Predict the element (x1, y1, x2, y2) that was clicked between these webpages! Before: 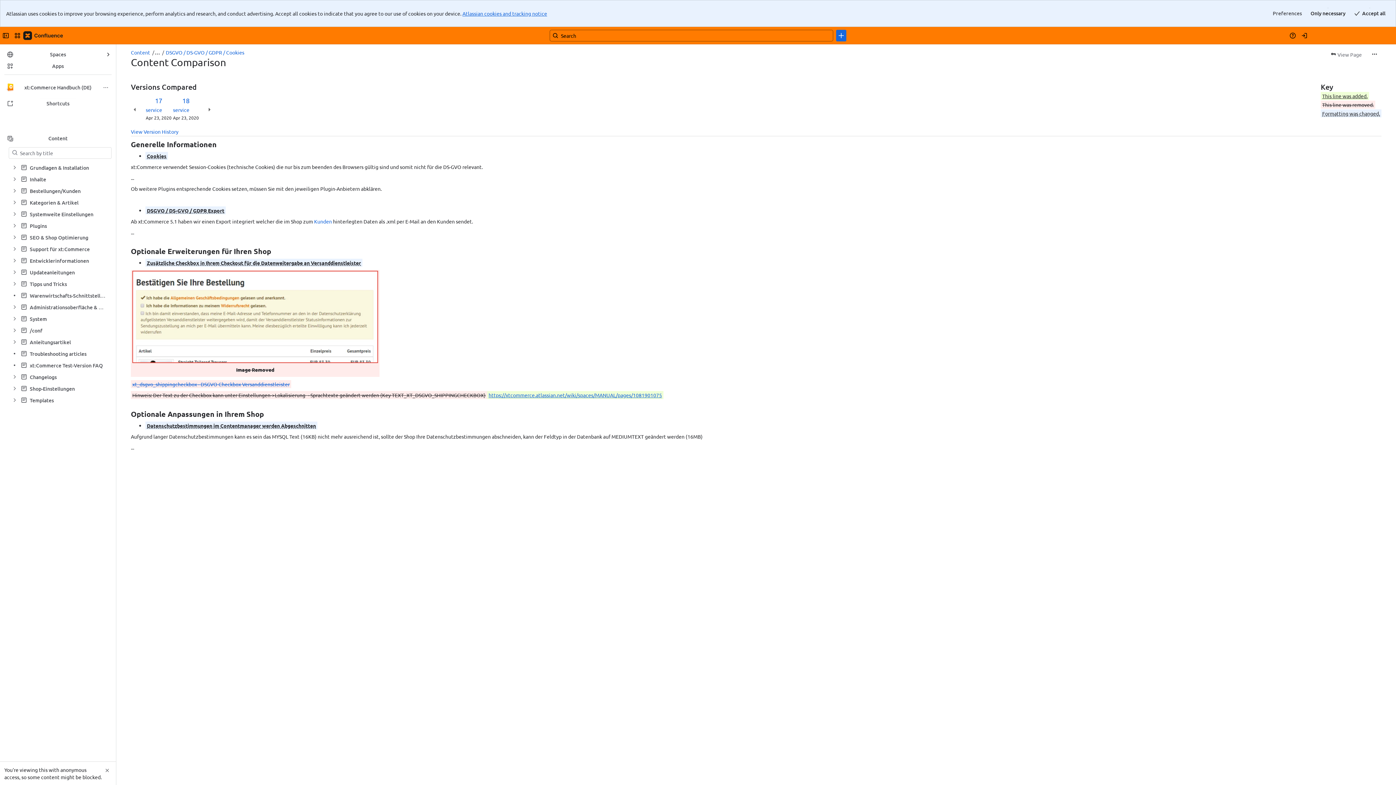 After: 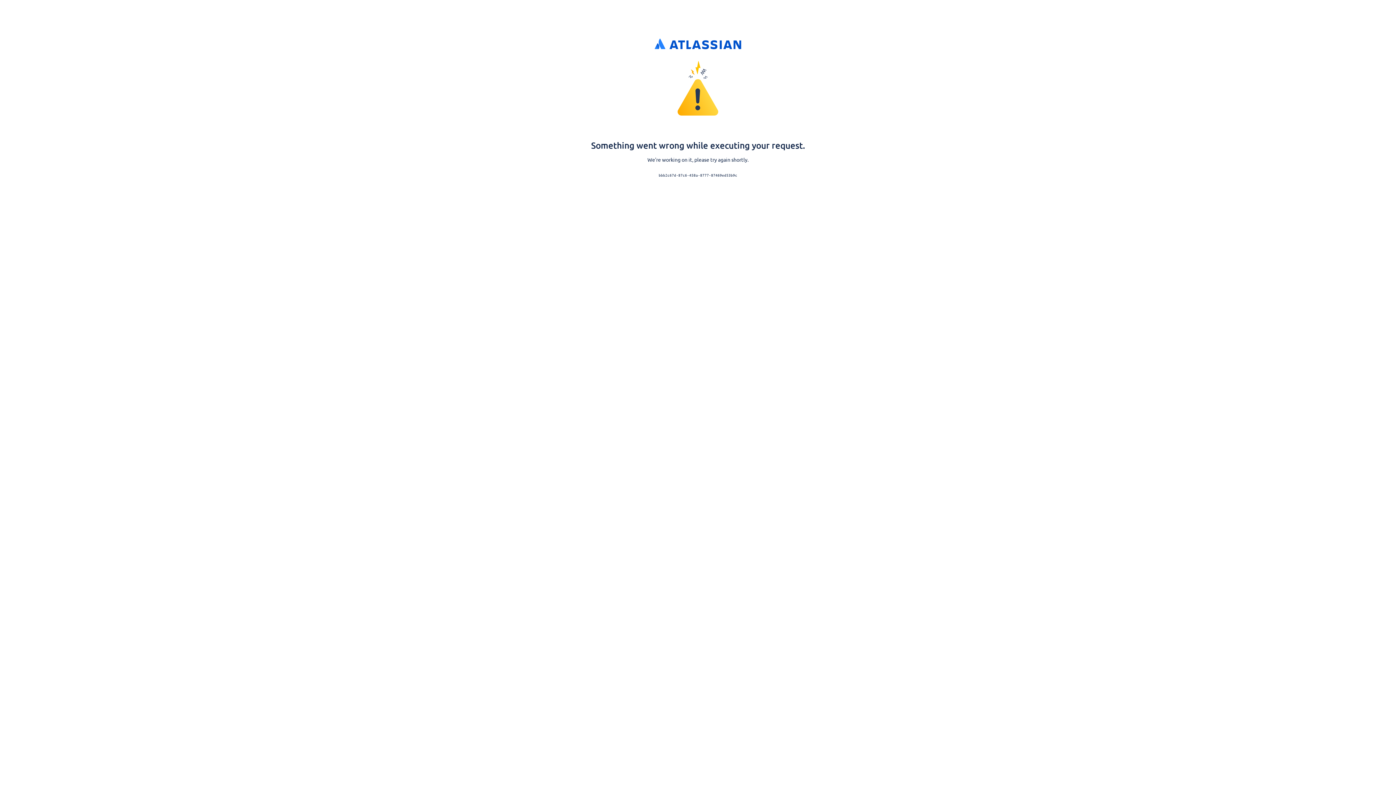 Action: bbox: (173, 79, 189, 86) label: service